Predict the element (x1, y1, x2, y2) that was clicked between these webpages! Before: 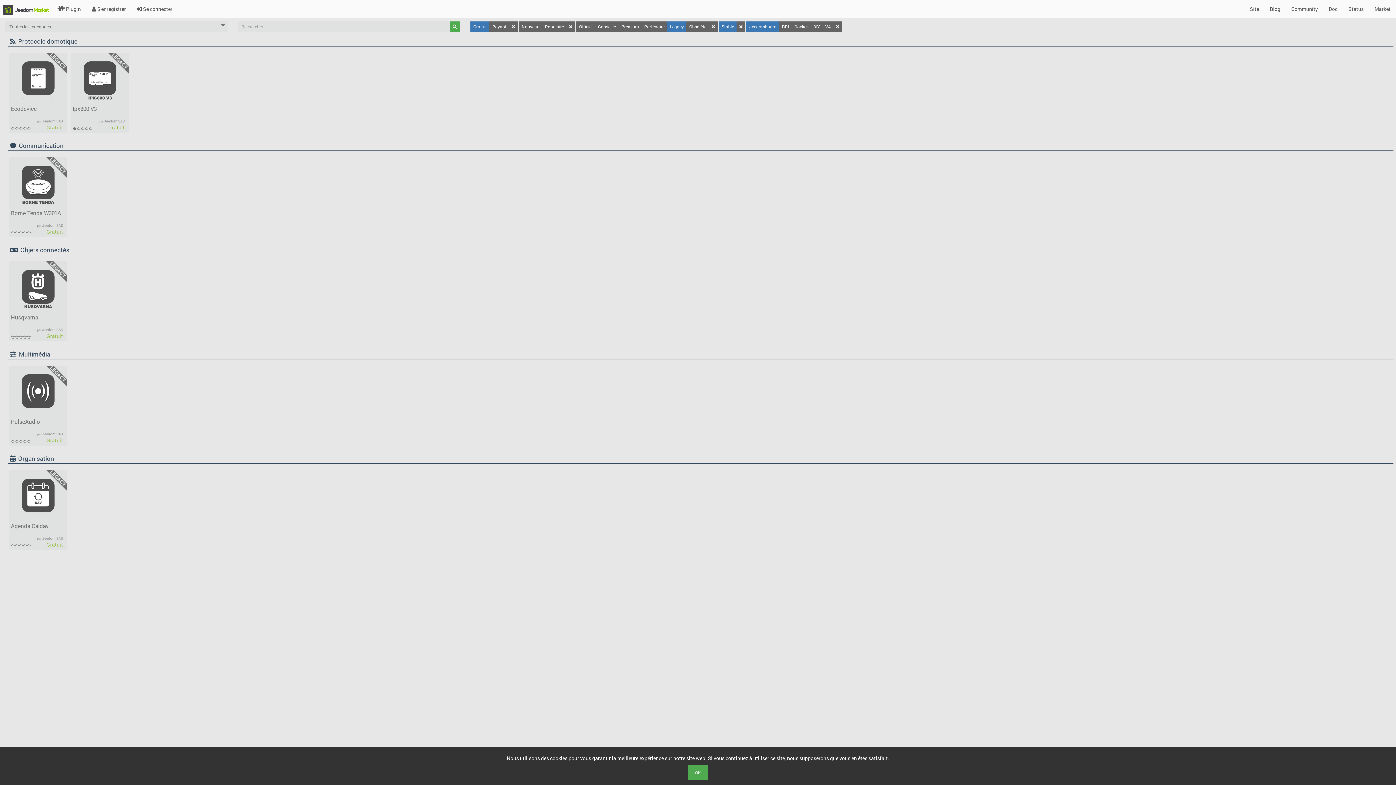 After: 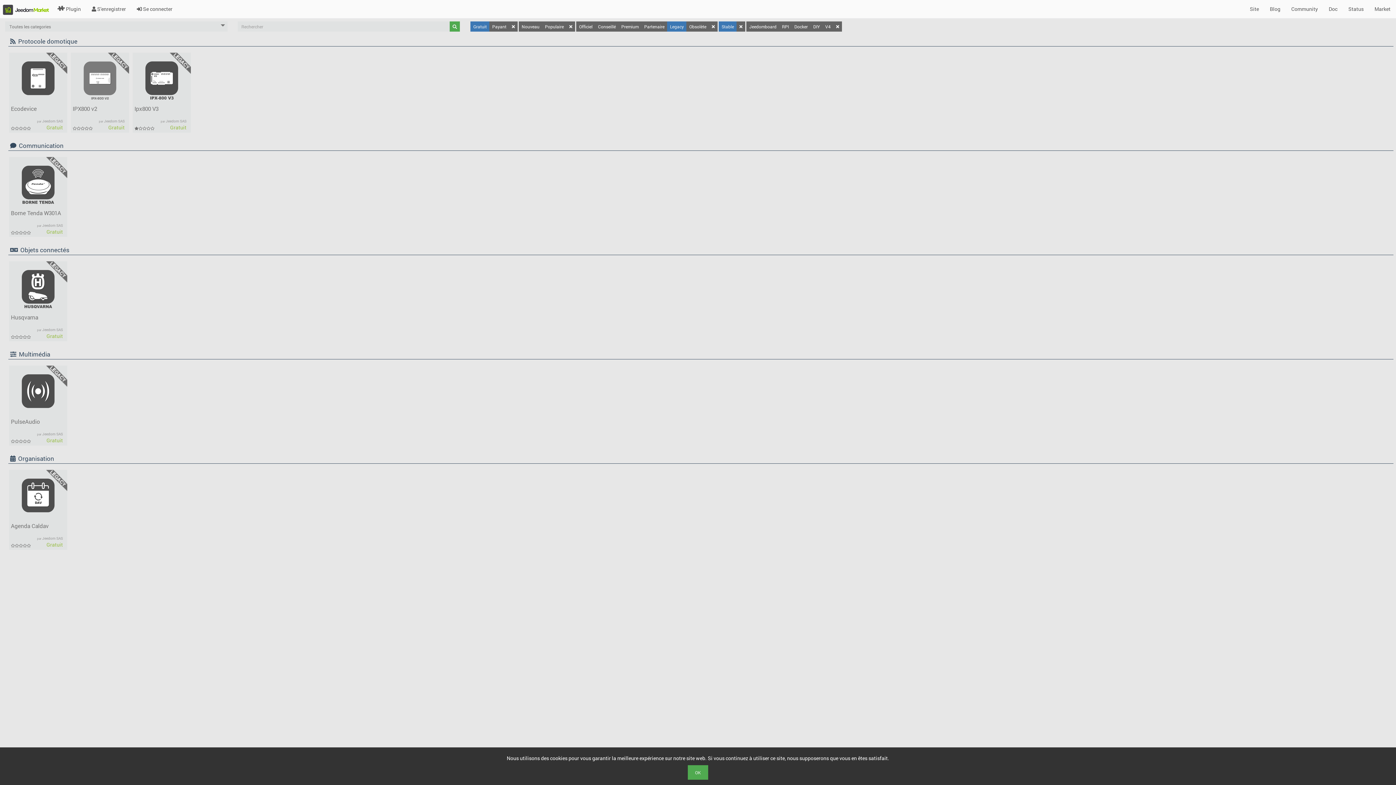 Action: bbox: (833, 21, 842, 31)